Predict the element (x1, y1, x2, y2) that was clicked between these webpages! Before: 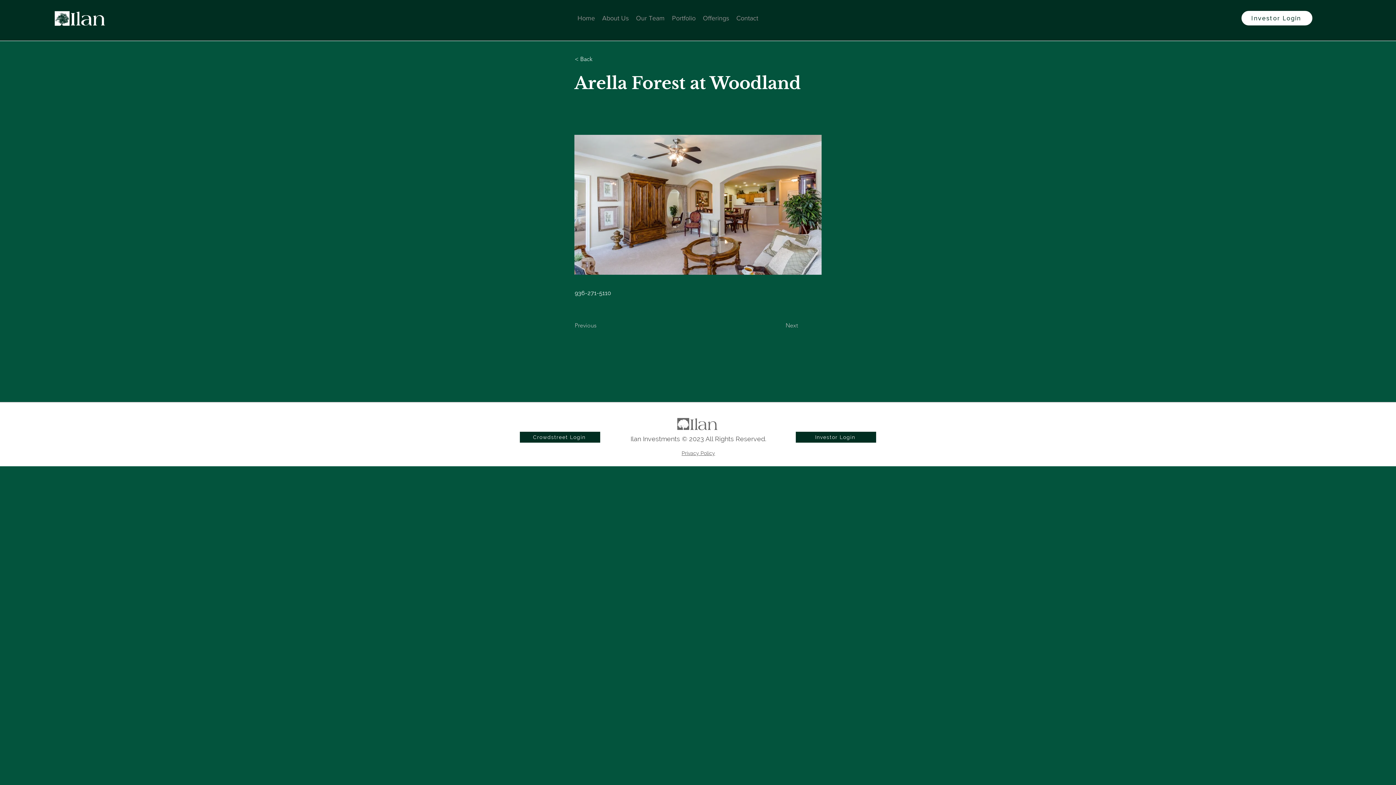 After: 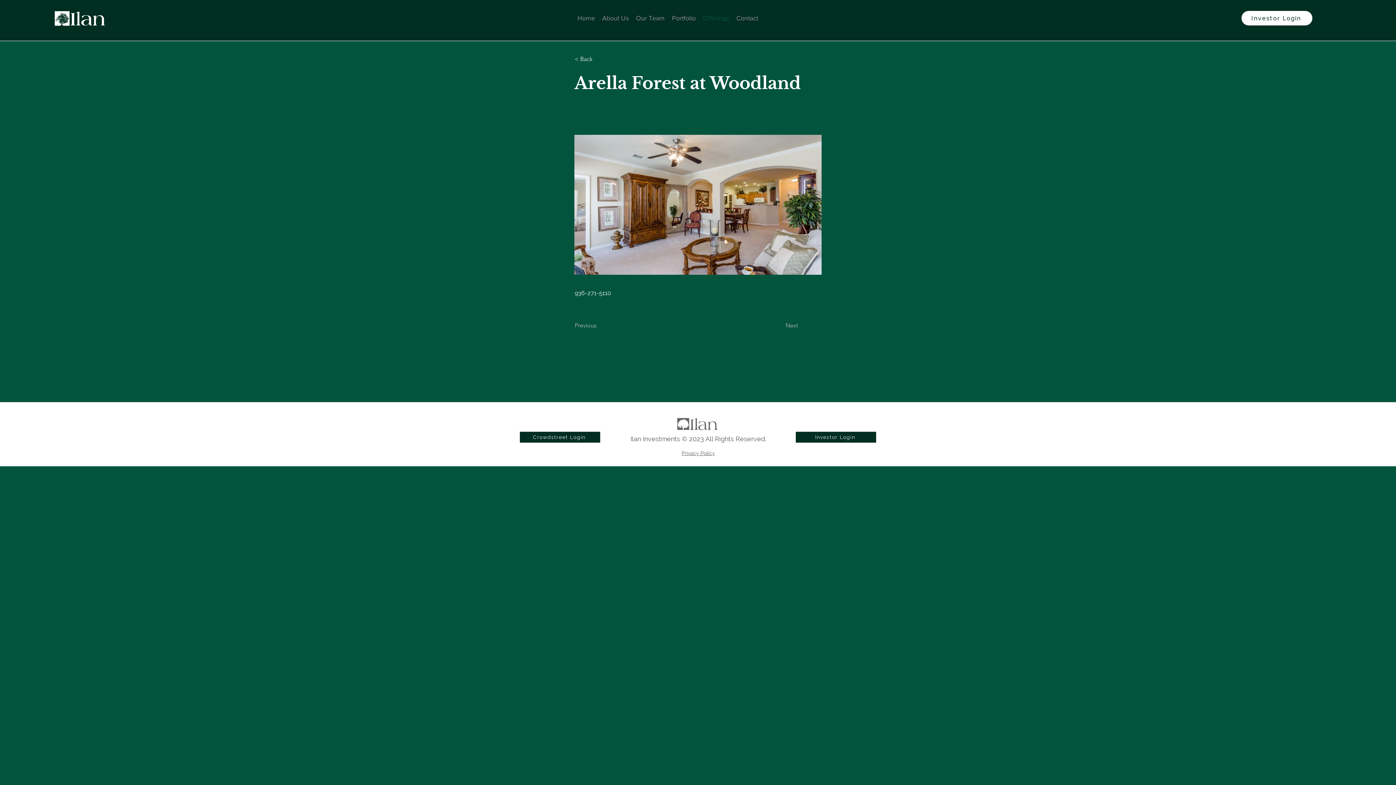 Action: bbox: (699, 12, 732, 24) label: Offerings